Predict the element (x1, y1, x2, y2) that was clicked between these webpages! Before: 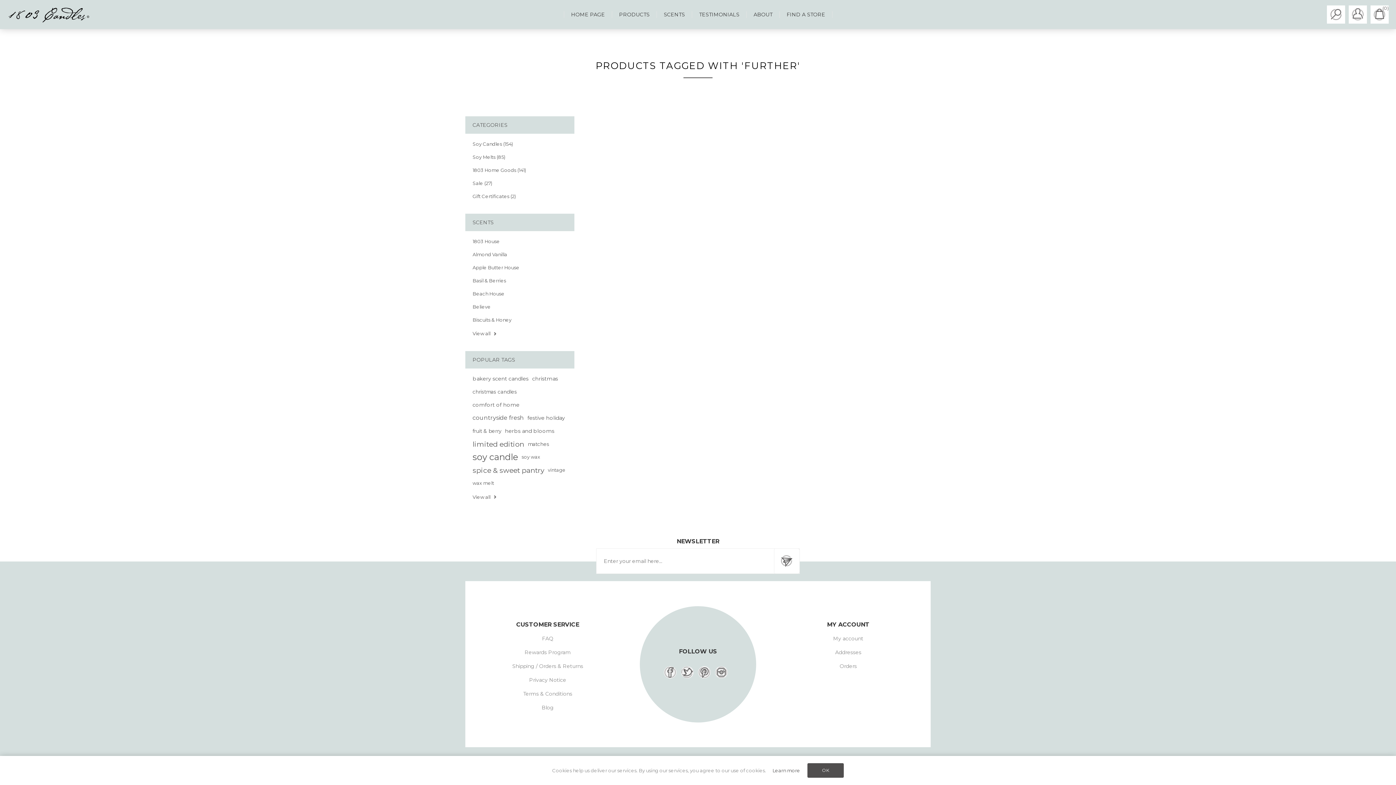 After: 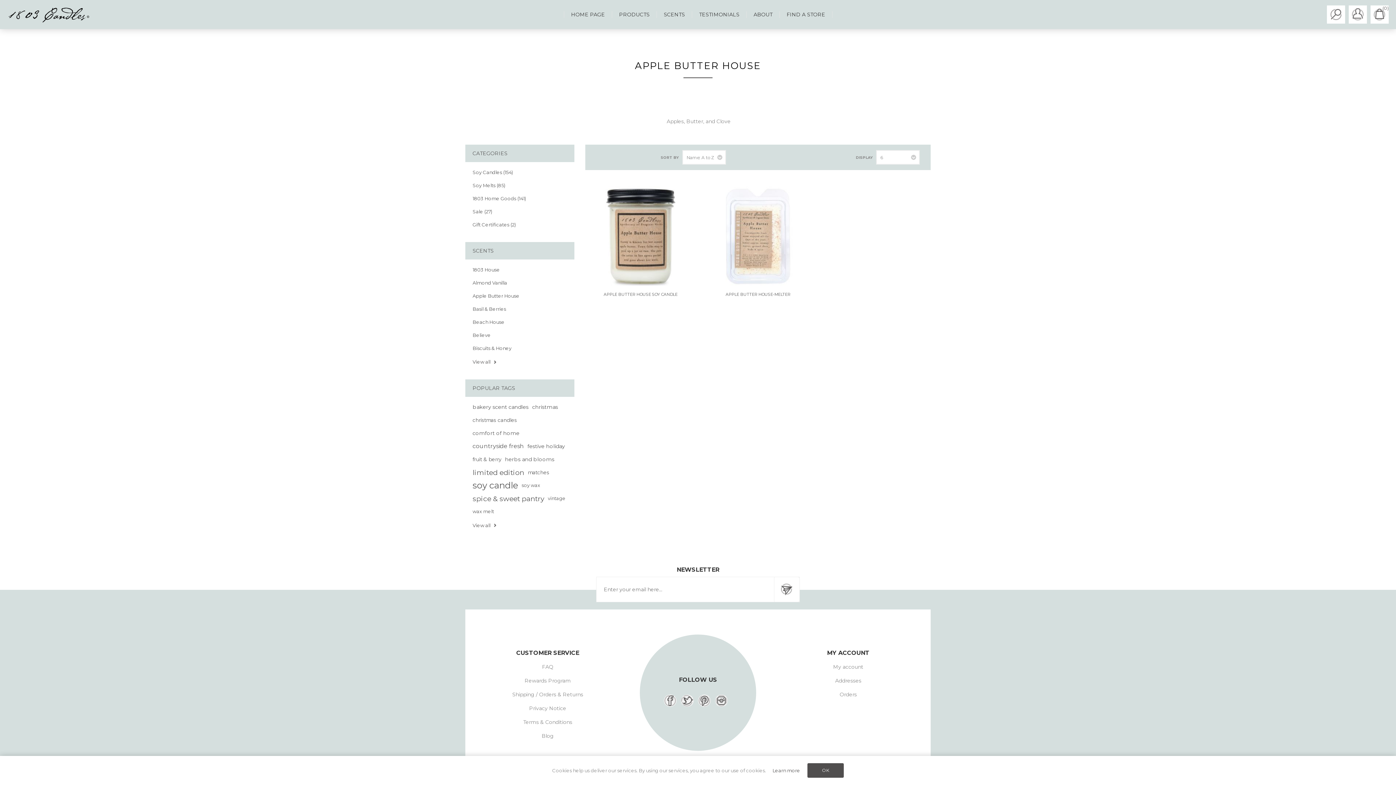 Action: label: Apple Butter House bbox: (465, 261, 574, 274)